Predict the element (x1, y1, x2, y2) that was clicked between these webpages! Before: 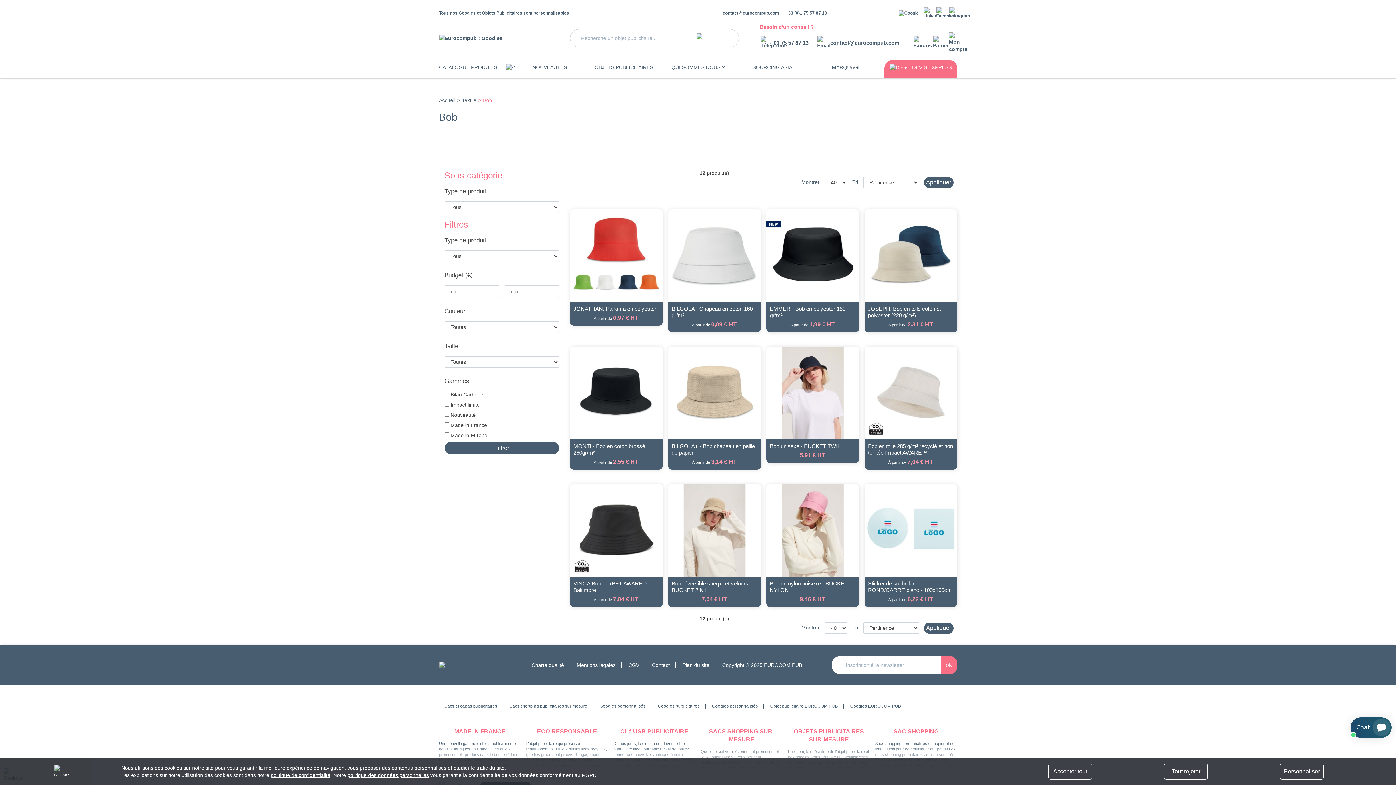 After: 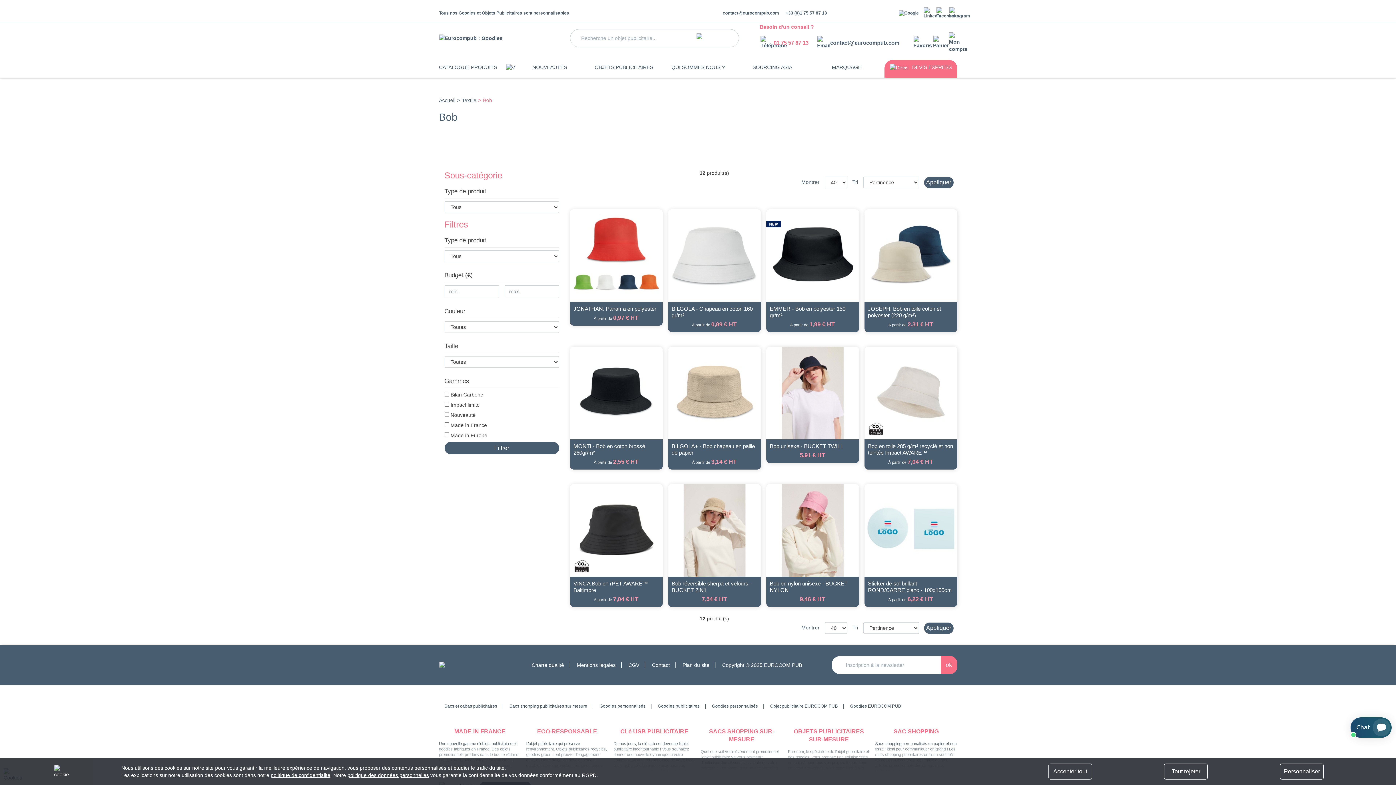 Action: label: 01 75 57 87 13 bbox: (773, 38, 808, 46)